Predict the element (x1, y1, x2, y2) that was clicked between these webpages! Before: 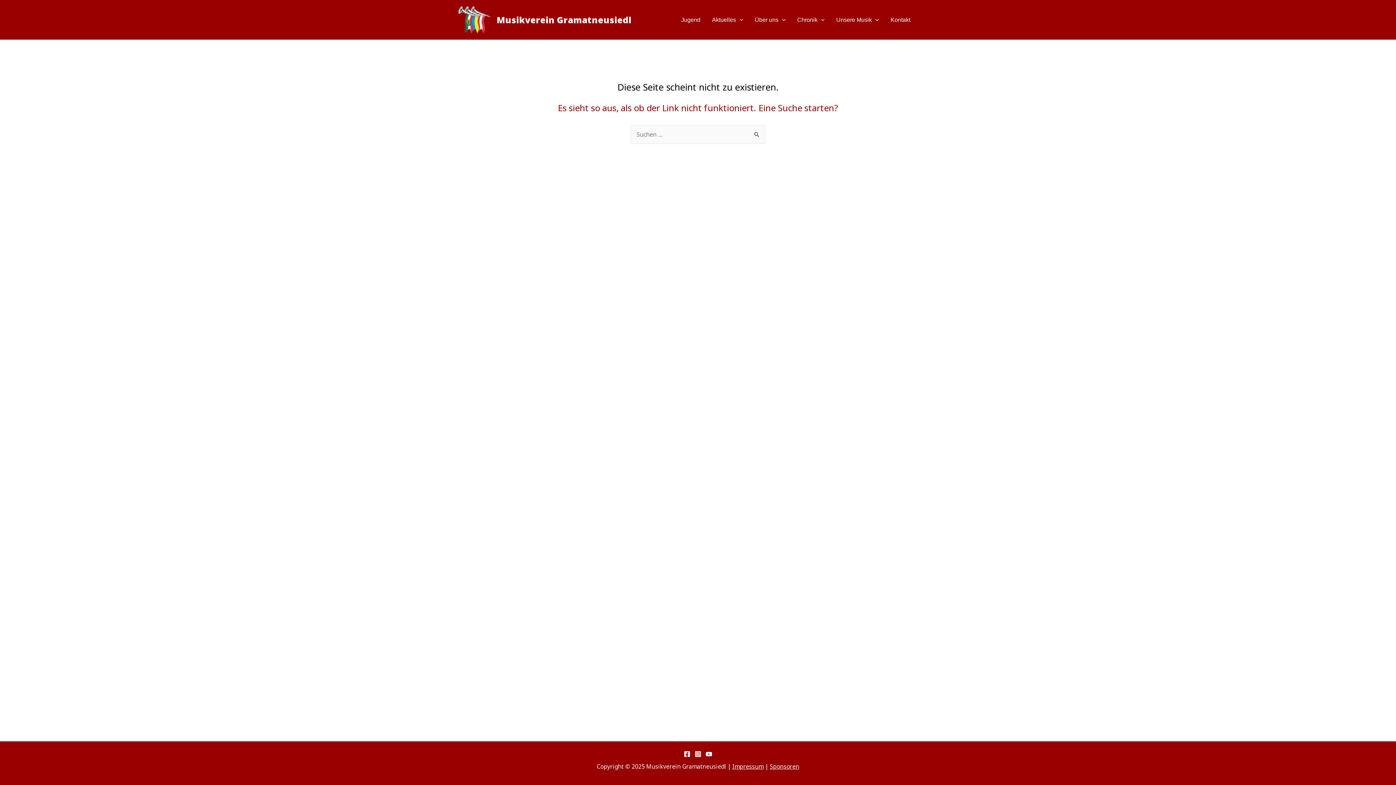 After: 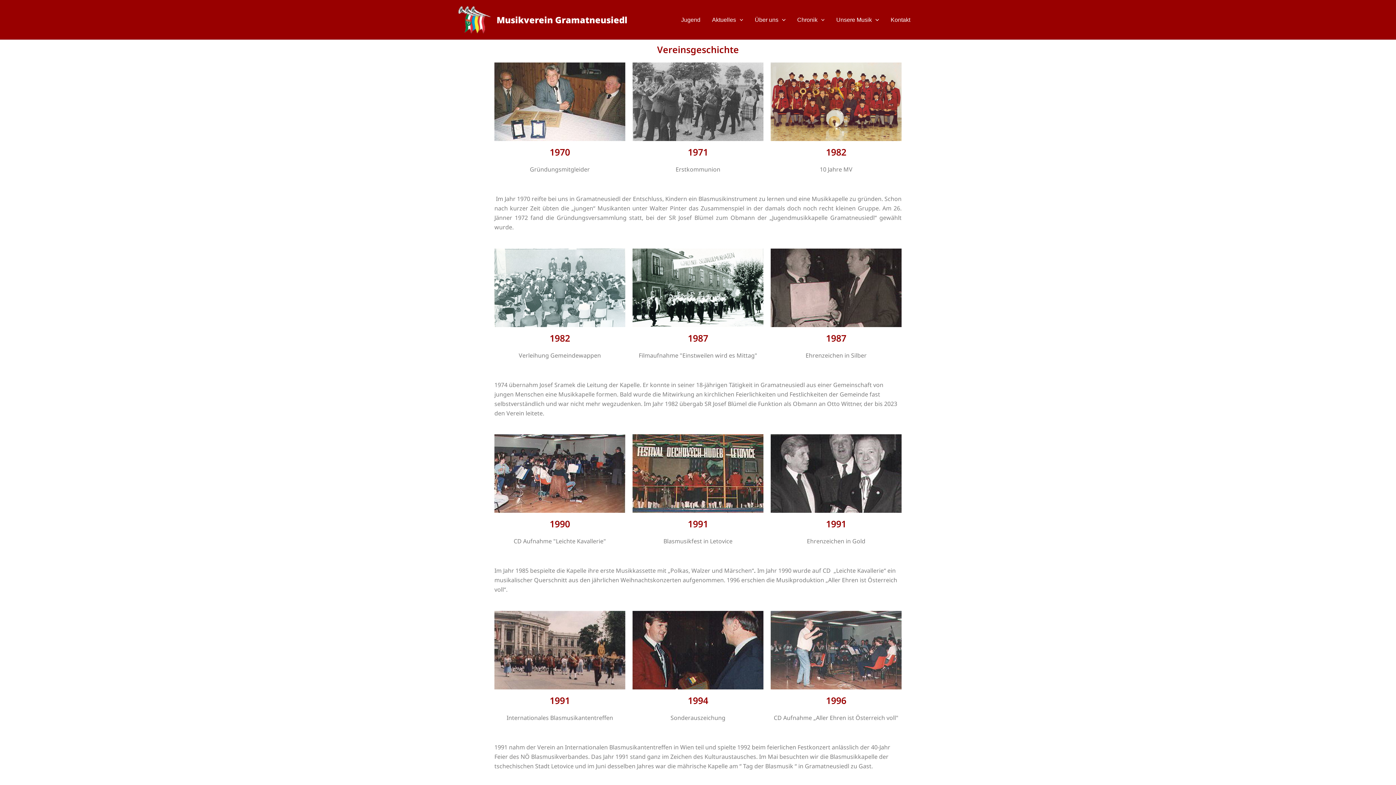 Action: label: Chronik bbox: (791, 5, 830, 34)